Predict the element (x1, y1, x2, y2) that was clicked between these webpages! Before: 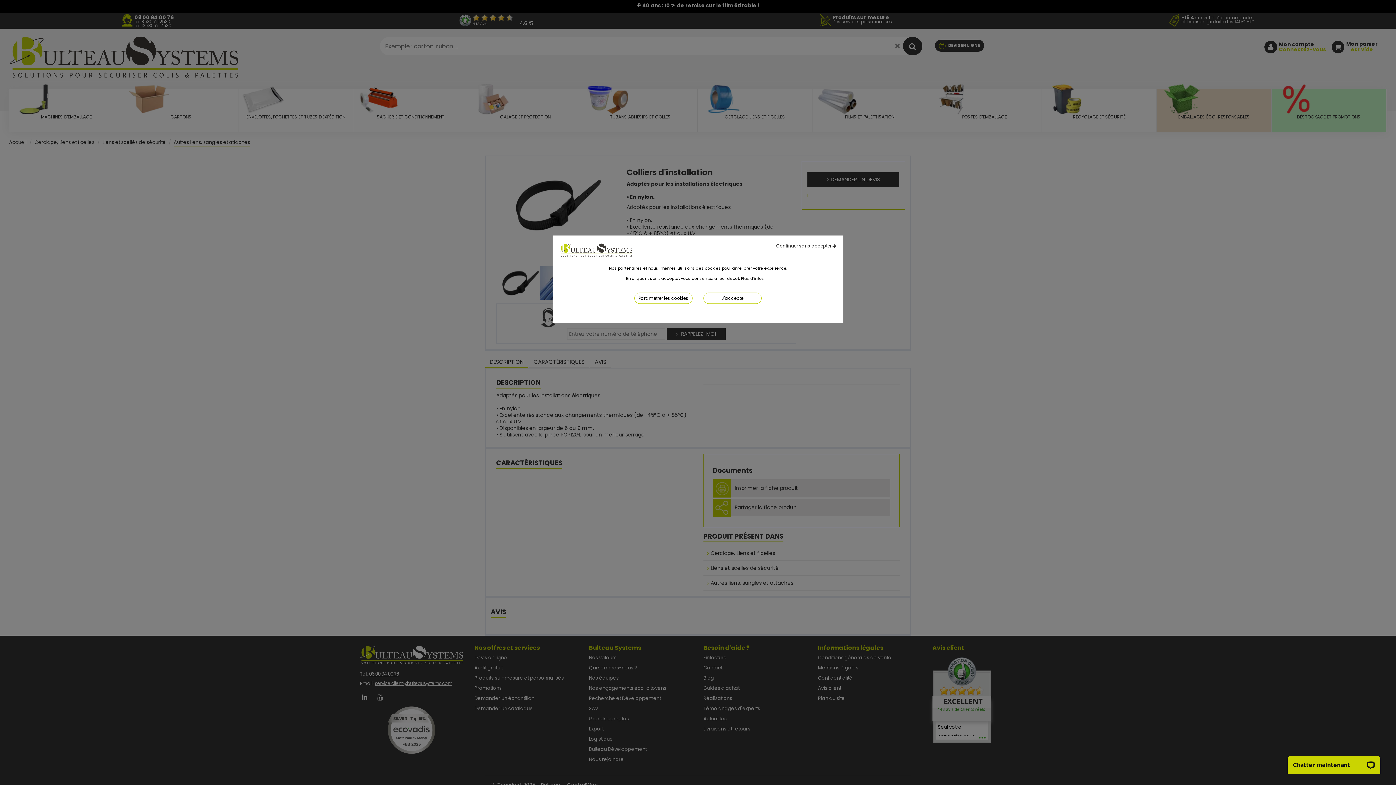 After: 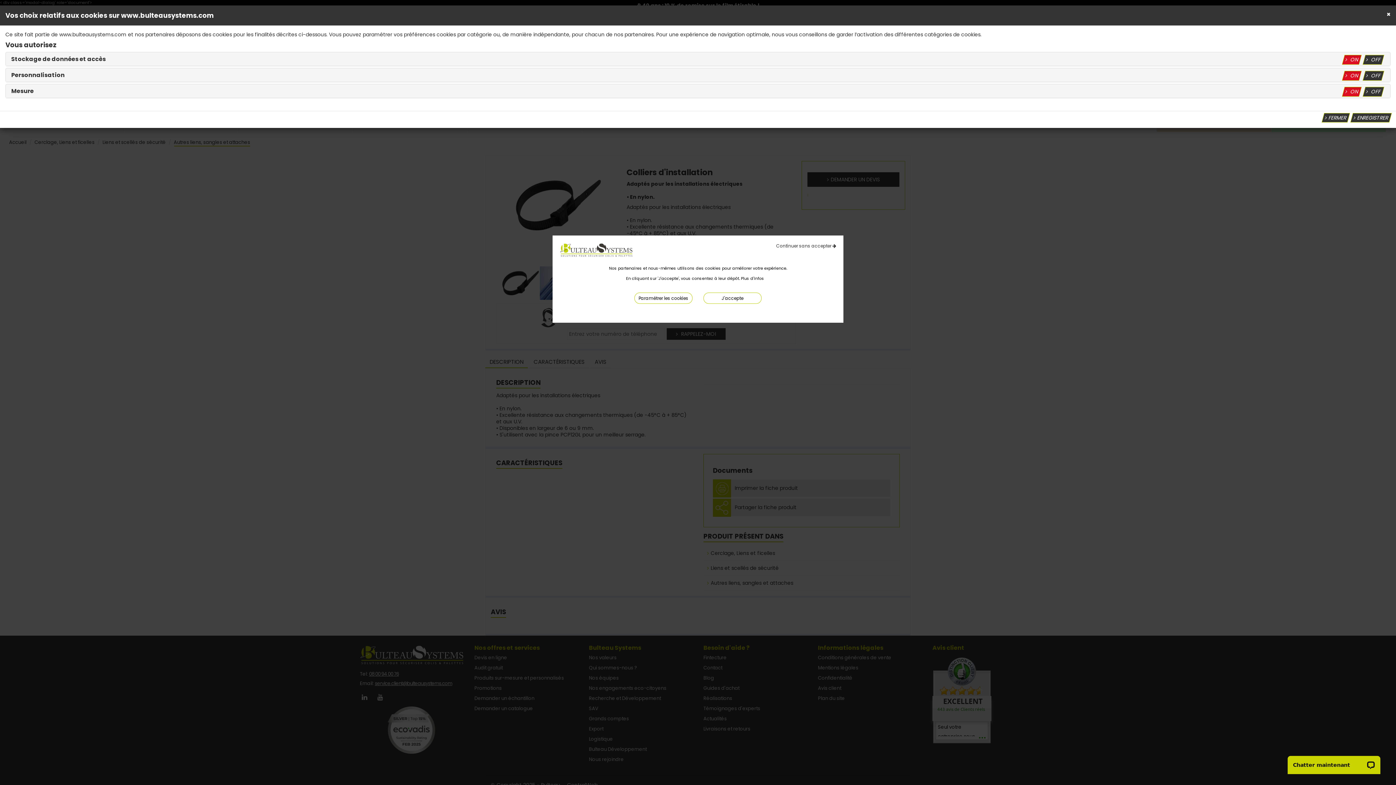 Action: label: Paramétrer les cookies bbox: (634, 292, 692, 303)